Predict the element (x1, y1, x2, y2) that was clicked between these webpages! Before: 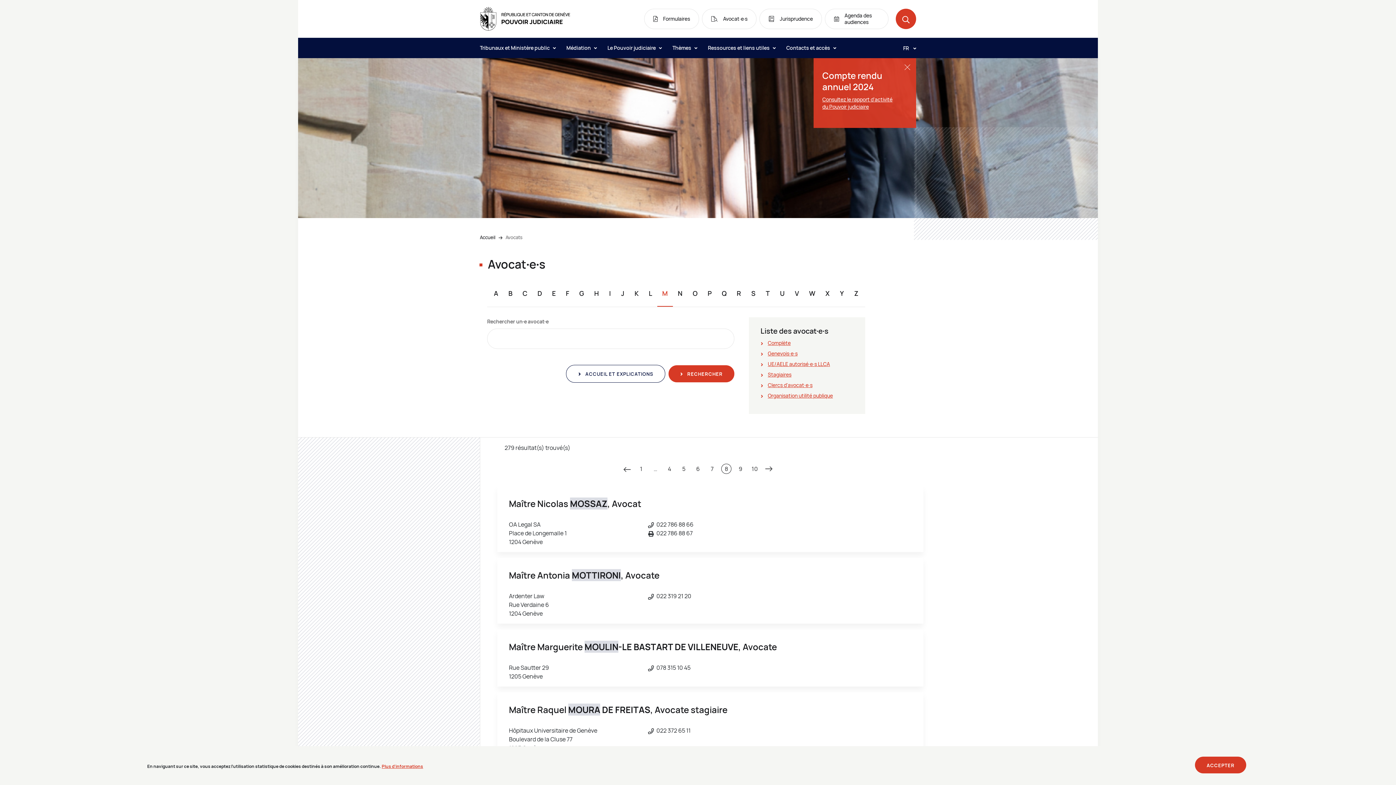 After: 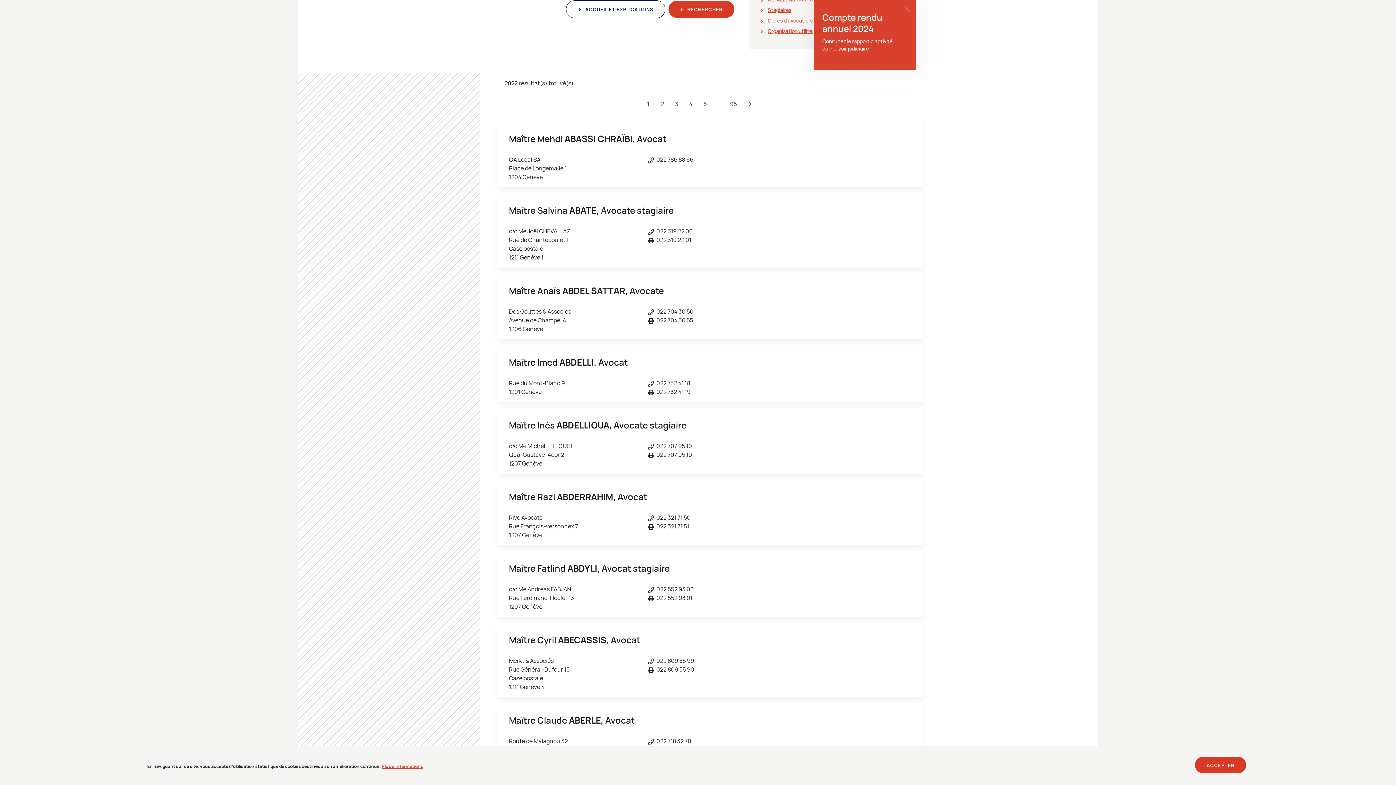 Action: bbox: (668, 365, 734, 382) label:  RECHERCHER